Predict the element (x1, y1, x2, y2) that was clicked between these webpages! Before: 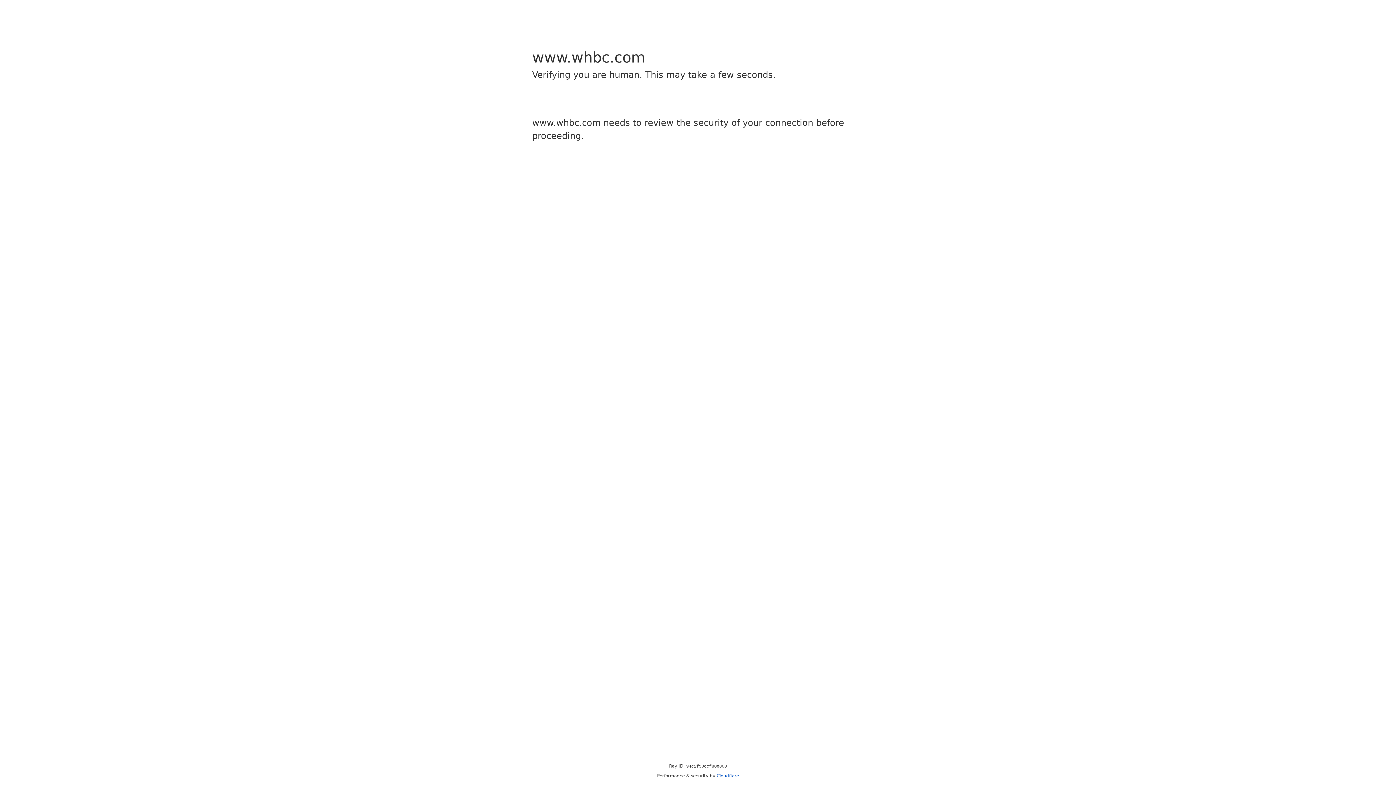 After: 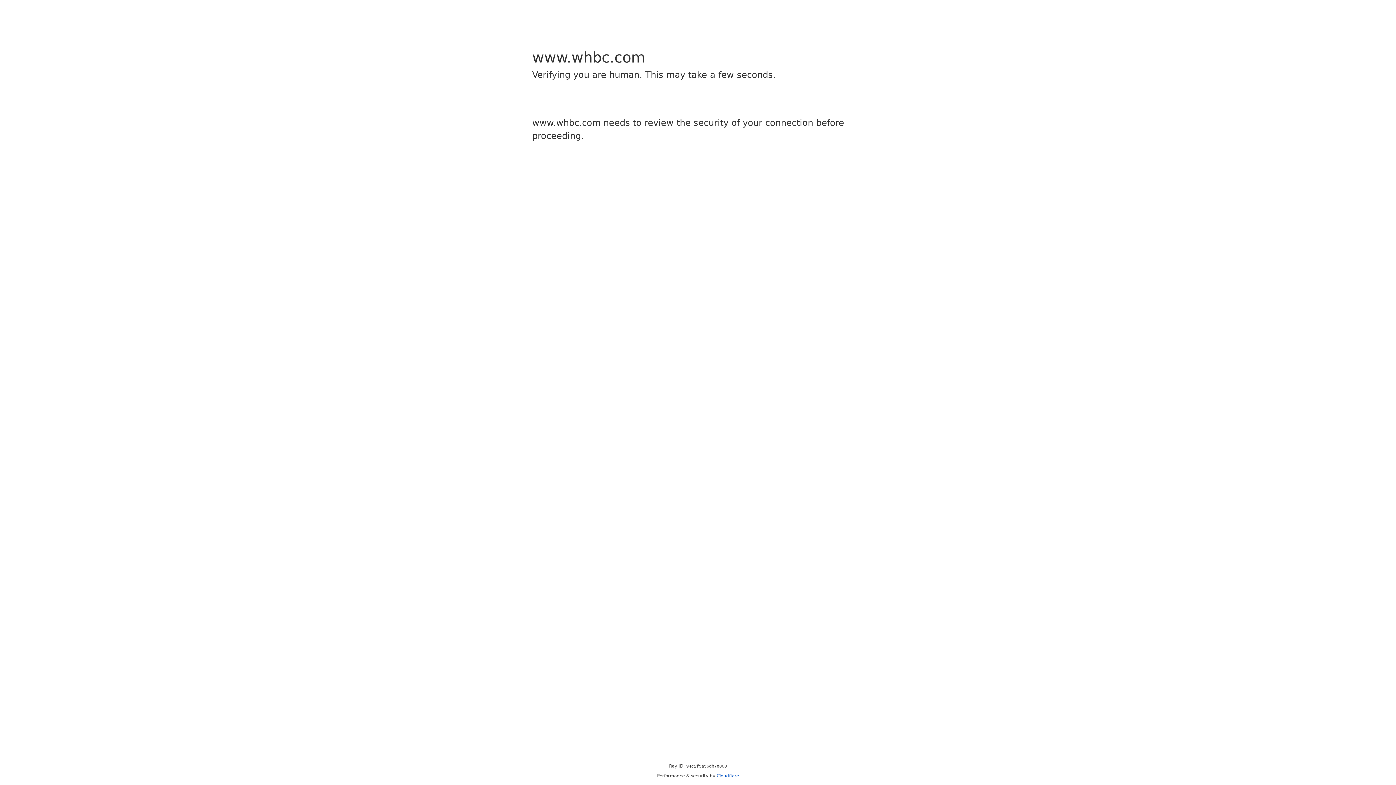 Action: label: Cloudflare bbox: (716, 773, 739, 778)